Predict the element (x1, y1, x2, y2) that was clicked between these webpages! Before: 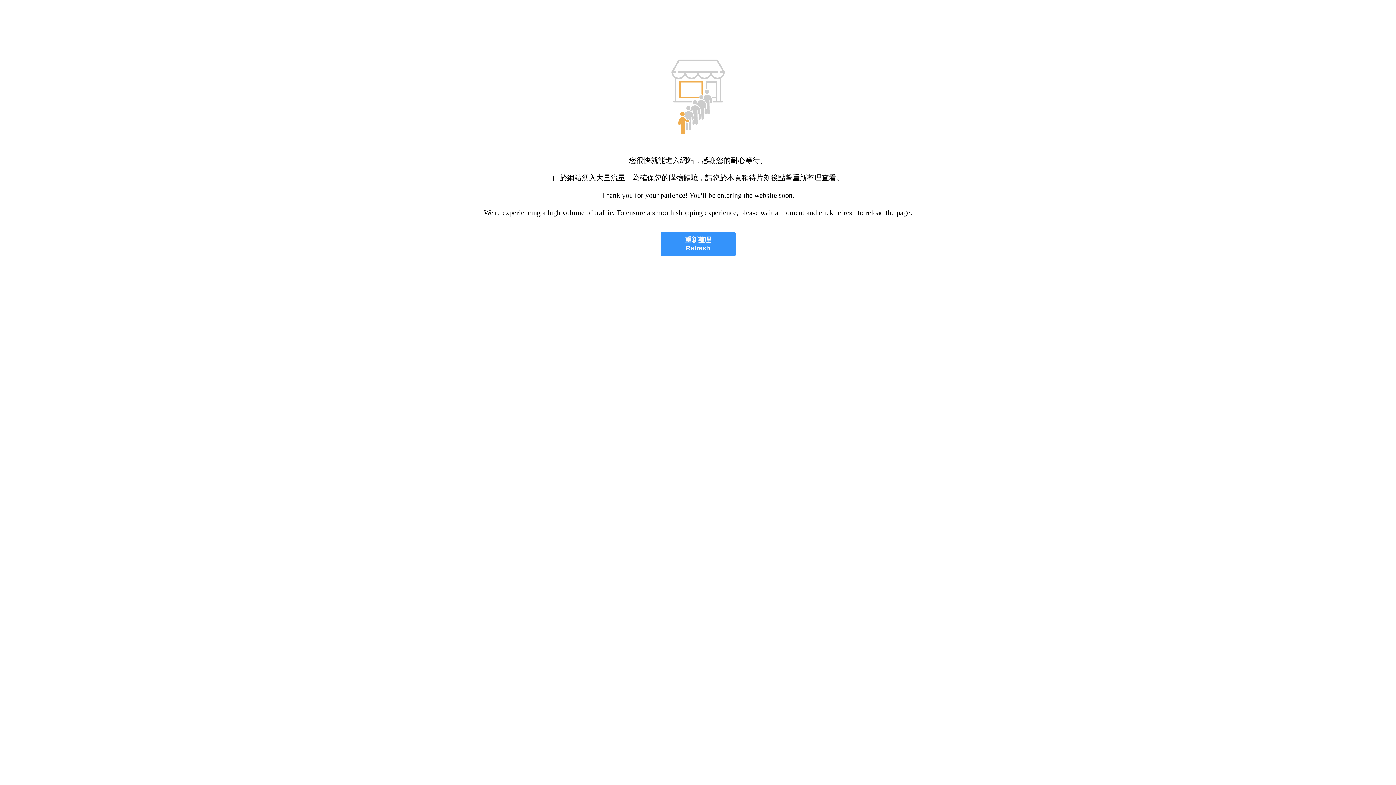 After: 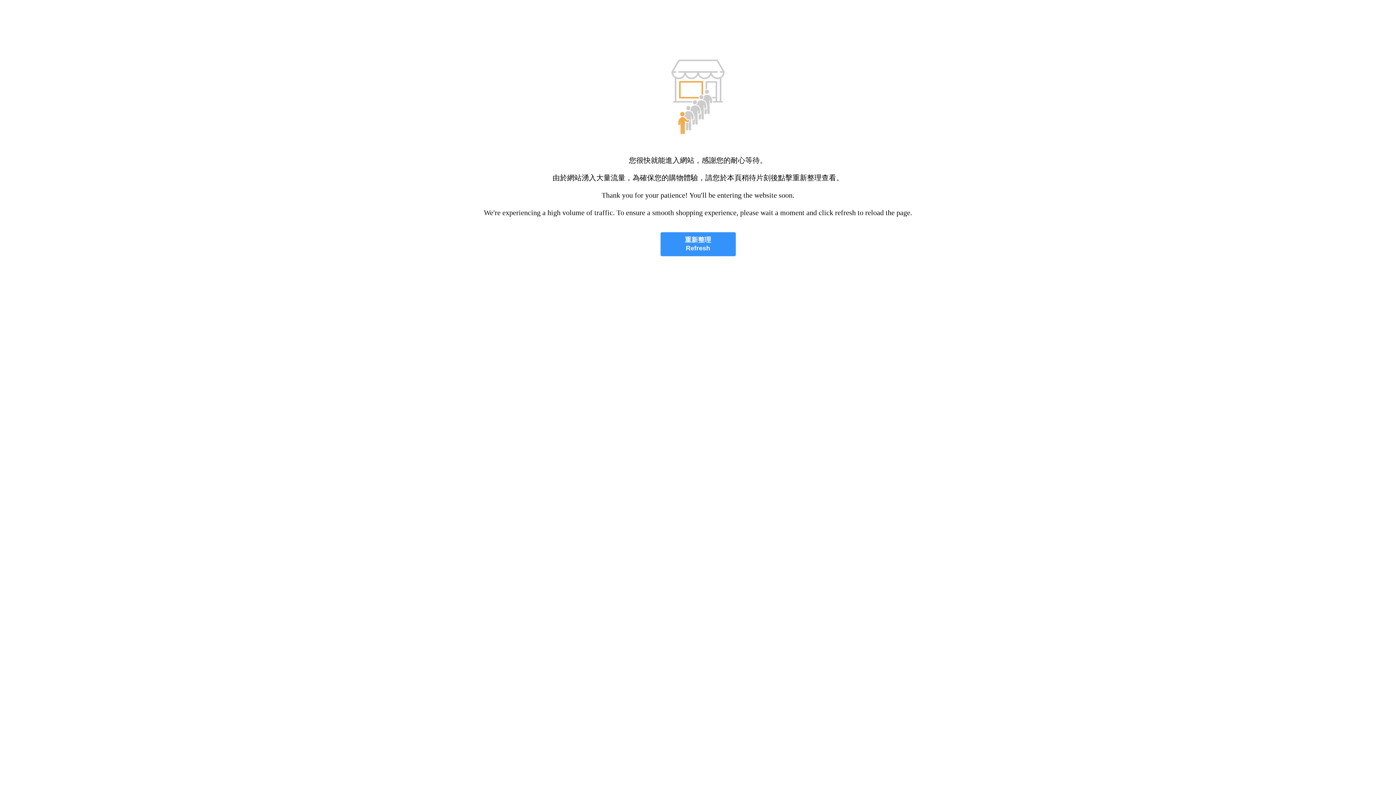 Action: bbox: (660, 232, 735, 256) label: 重新整理
Refresh